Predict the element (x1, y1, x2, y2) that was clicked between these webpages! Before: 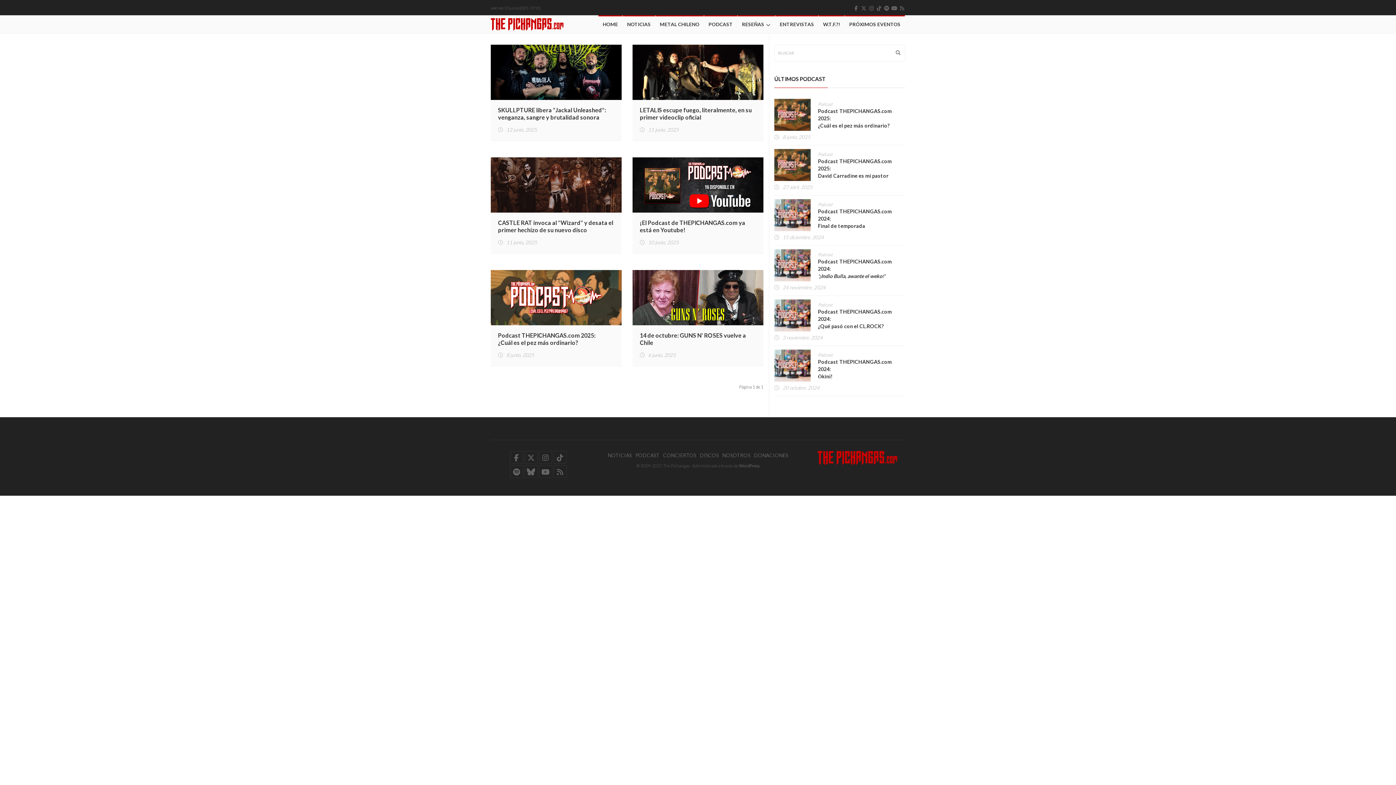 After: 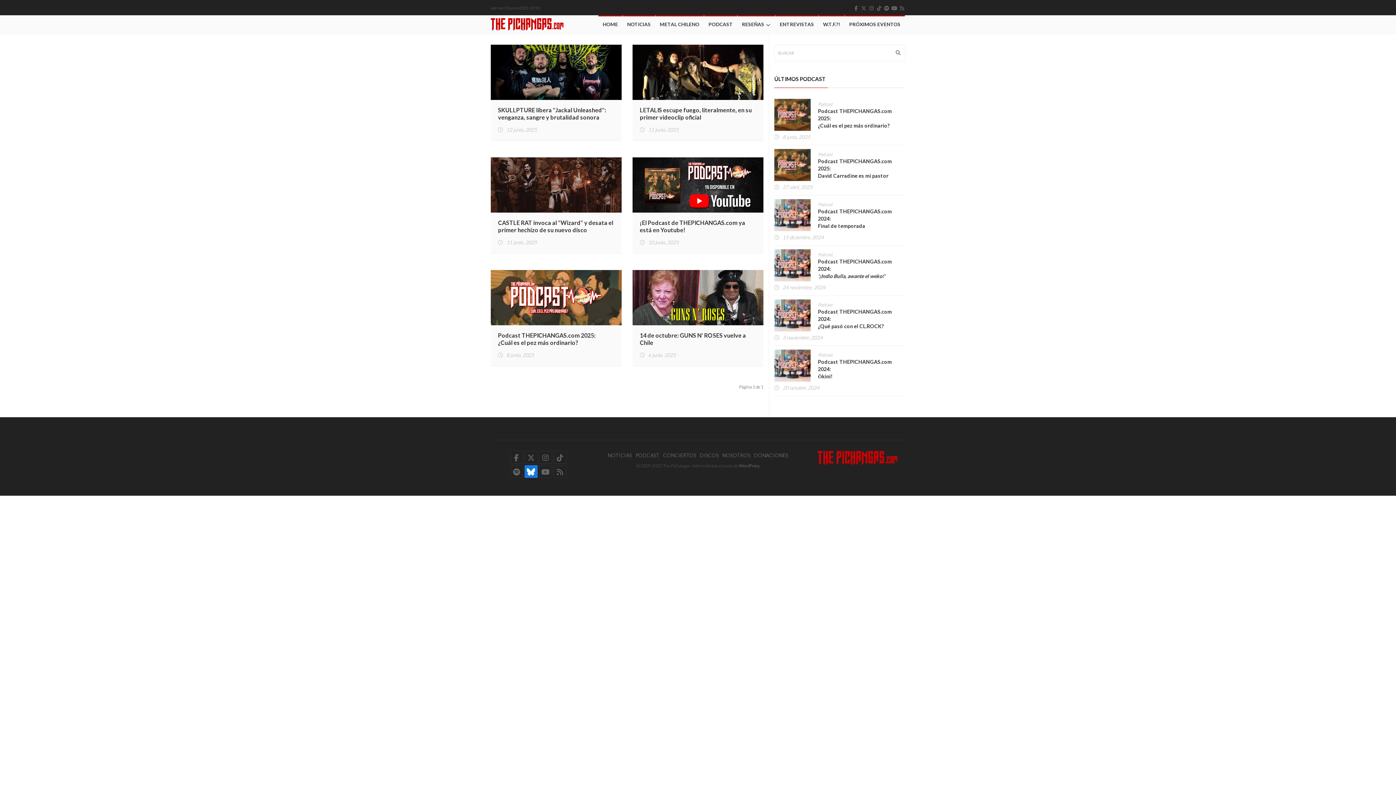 Action: bbox: (524, 465, 537, 478)